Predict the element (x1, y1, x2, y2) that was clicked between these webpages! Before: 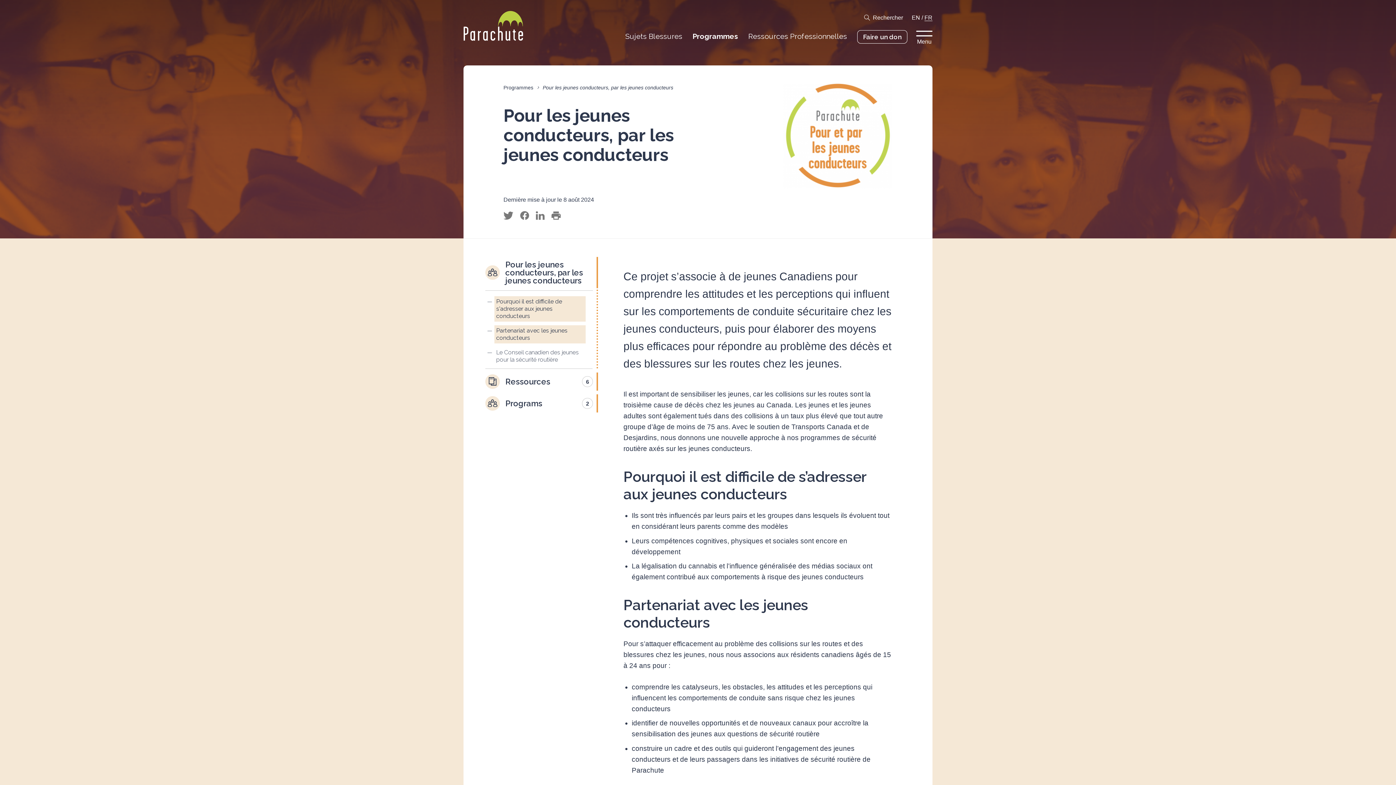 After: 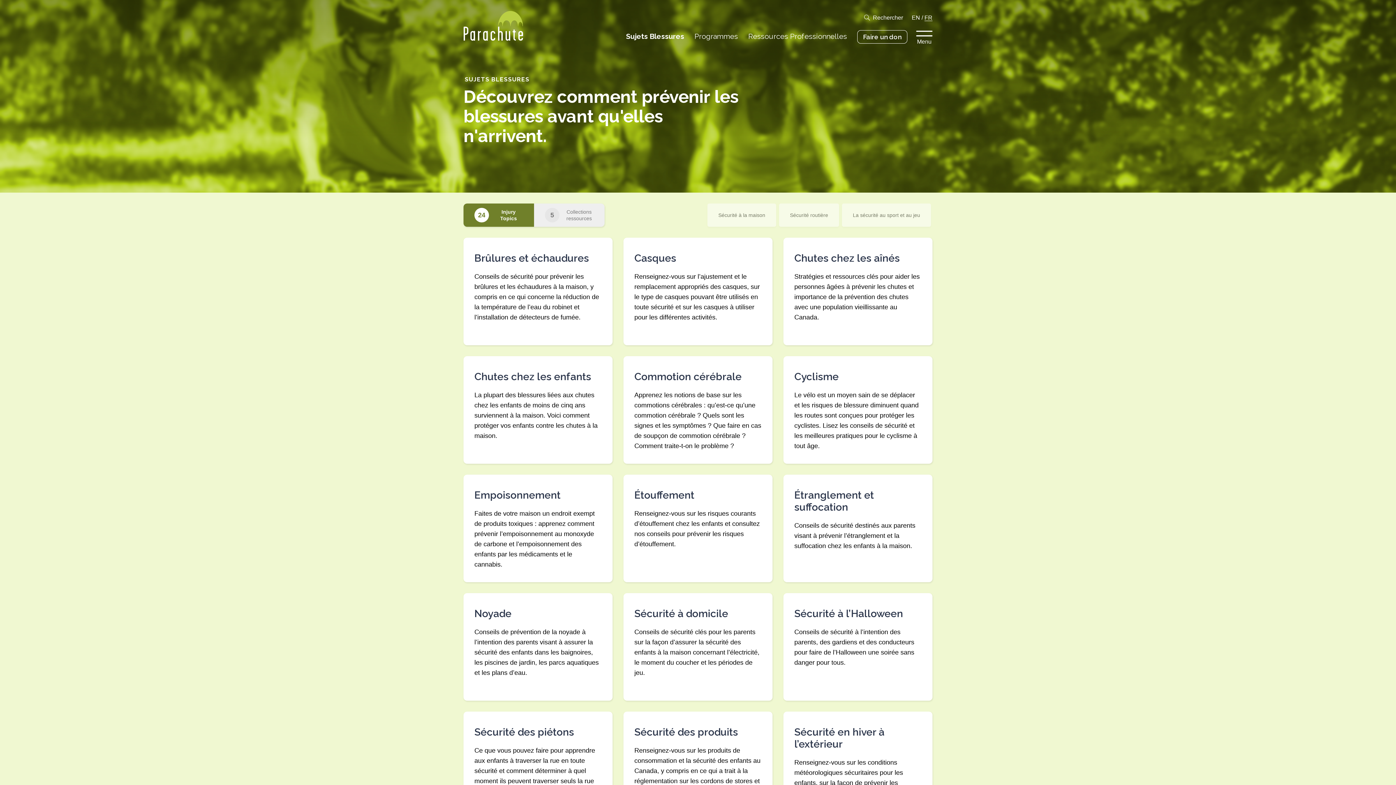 Action: bbox: (625, 28, 682, 44) label: Sujets Blessures